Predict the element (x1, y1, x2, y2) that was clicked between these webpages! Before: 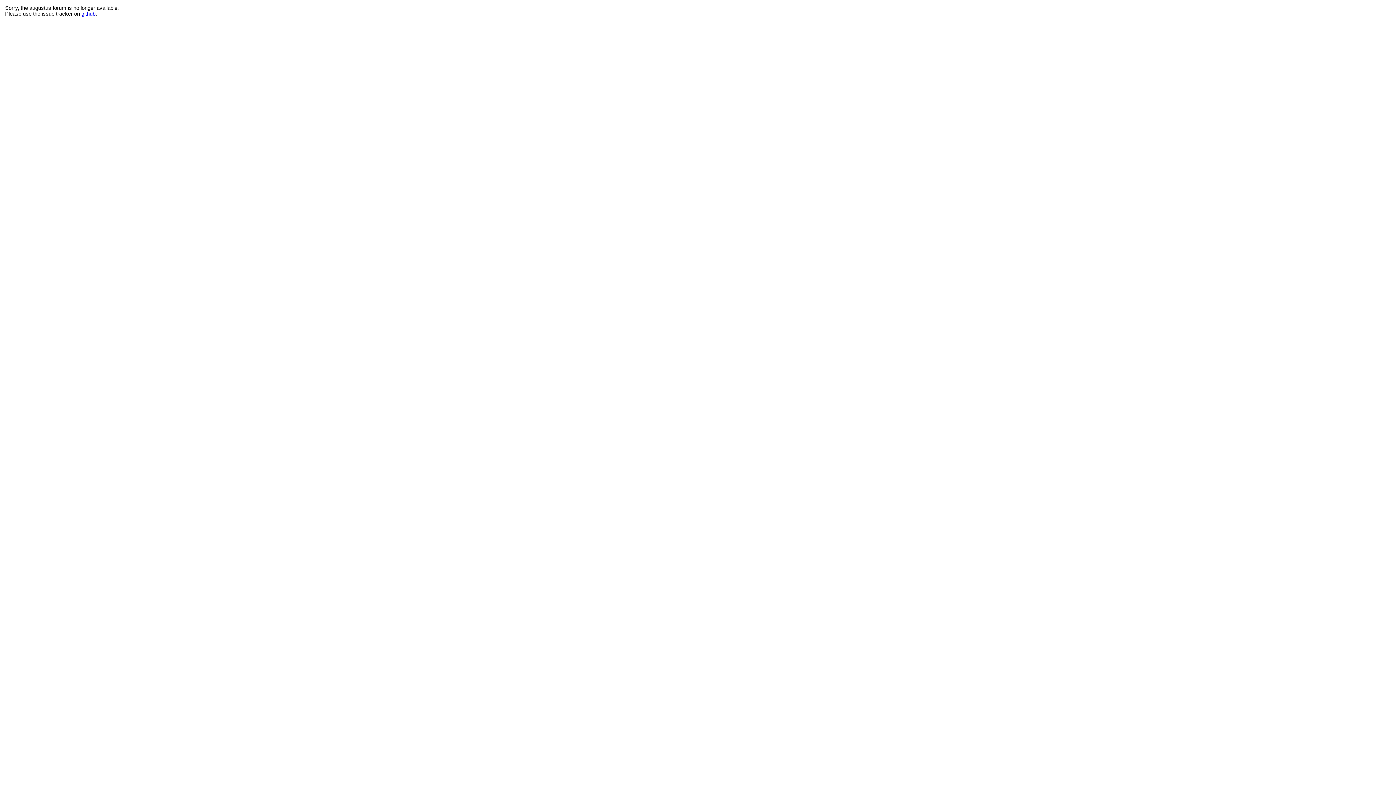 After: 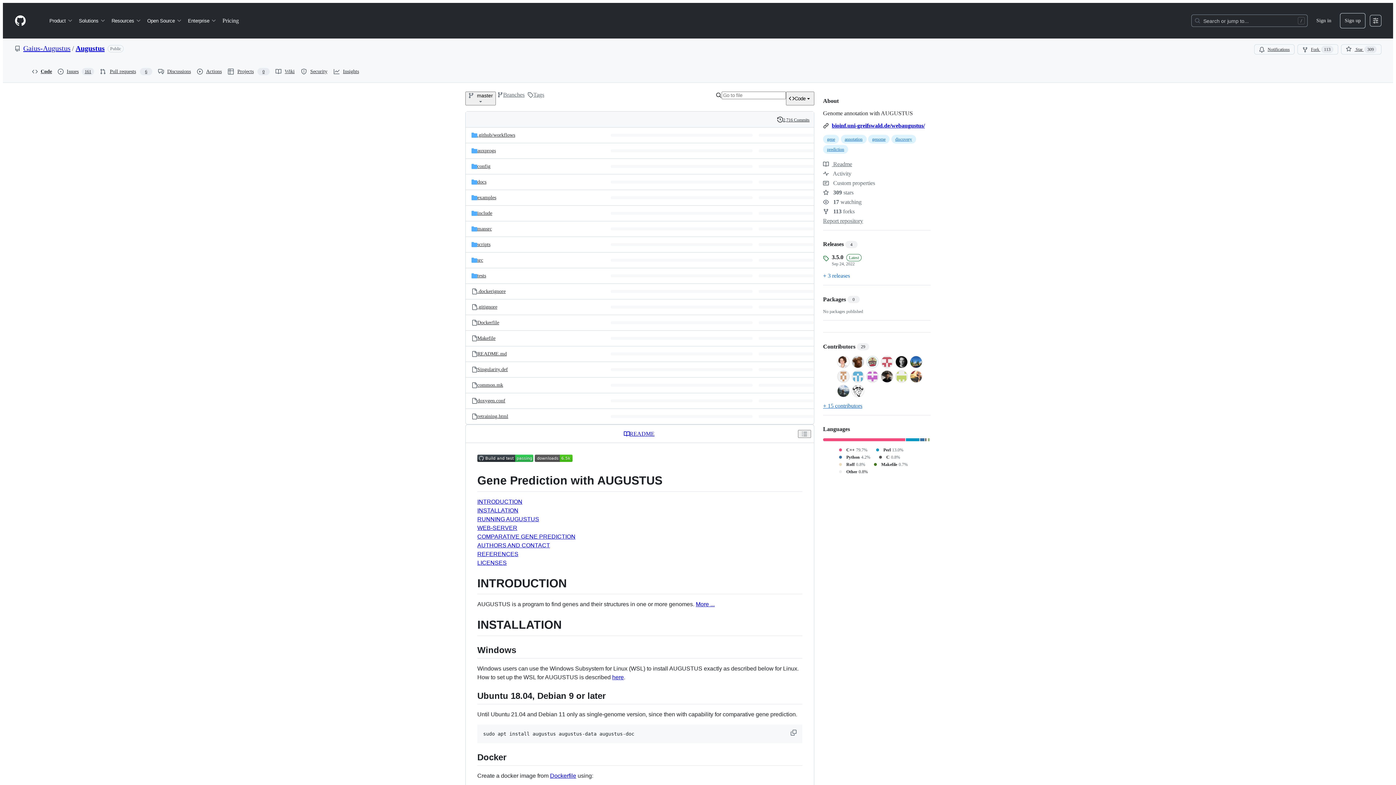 Action: bbox: (81, 10, 95, 16) label: github